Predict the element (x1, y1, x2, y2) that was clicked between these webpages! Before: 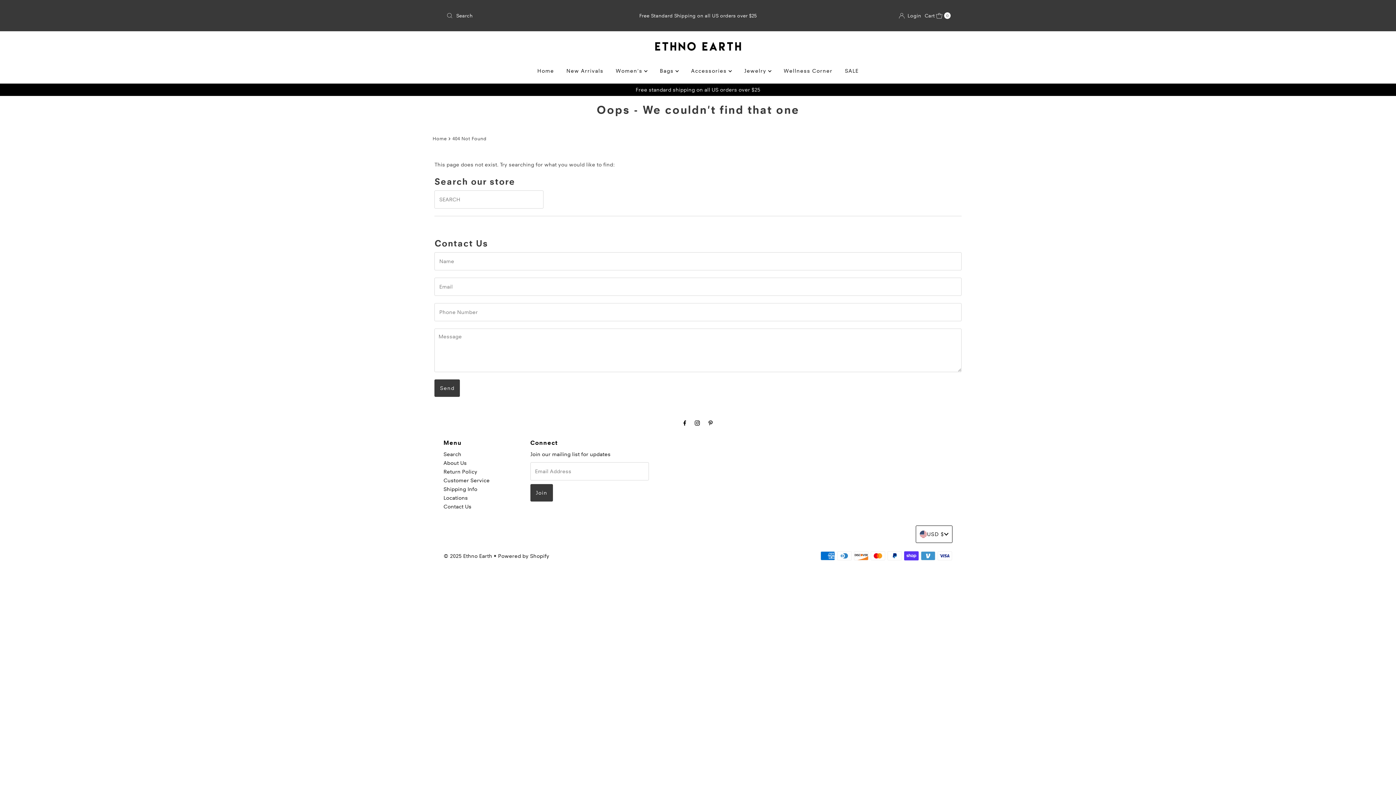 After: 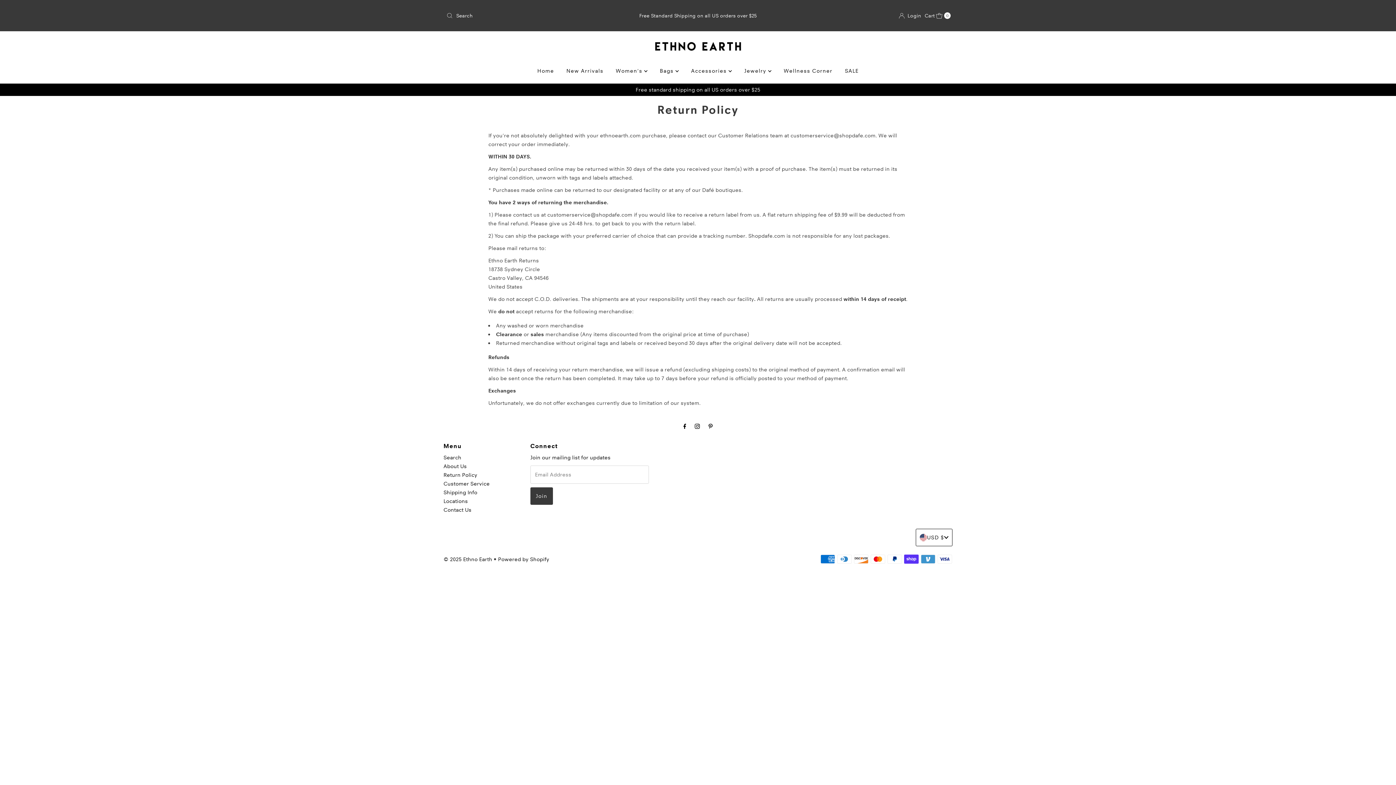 Action: label: Return Policy bbox: (443, 468, 477, 475)